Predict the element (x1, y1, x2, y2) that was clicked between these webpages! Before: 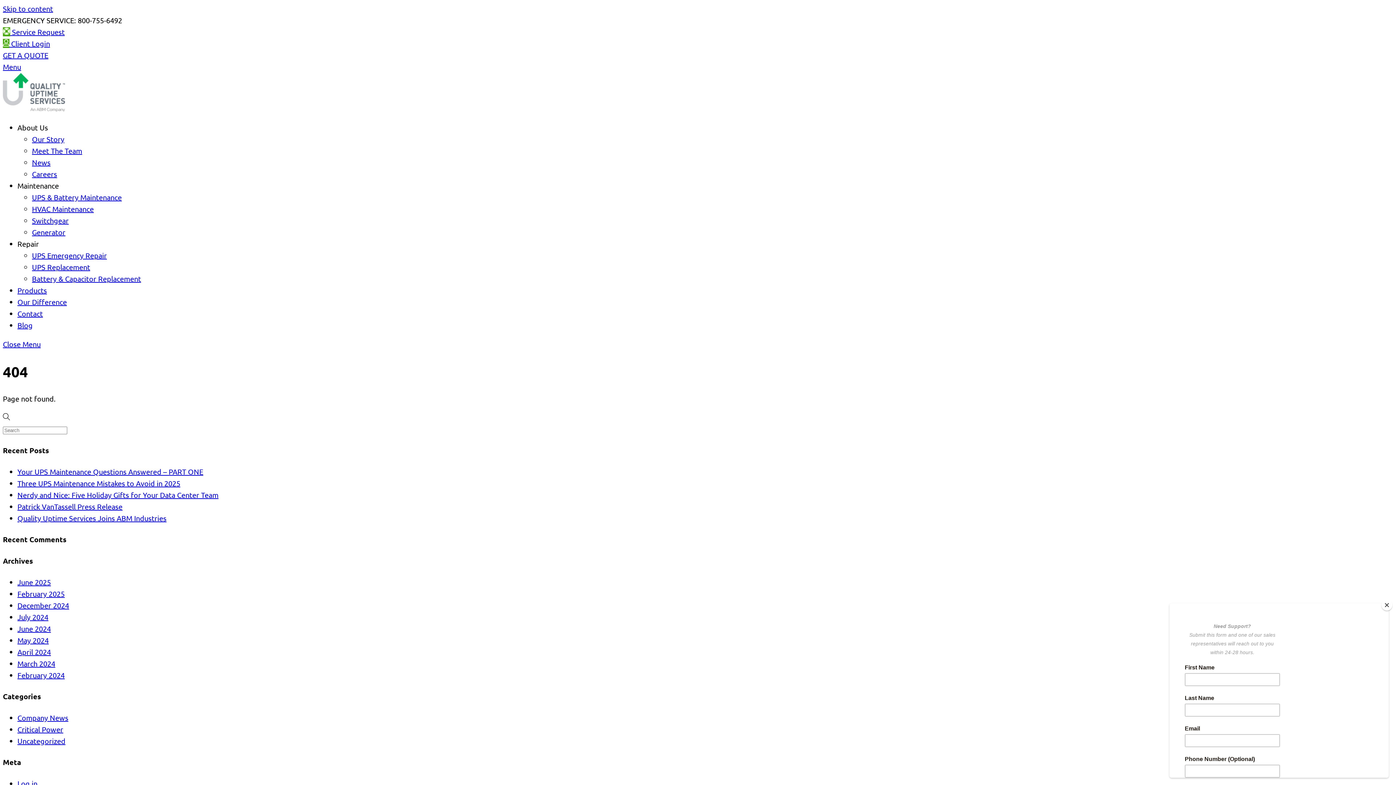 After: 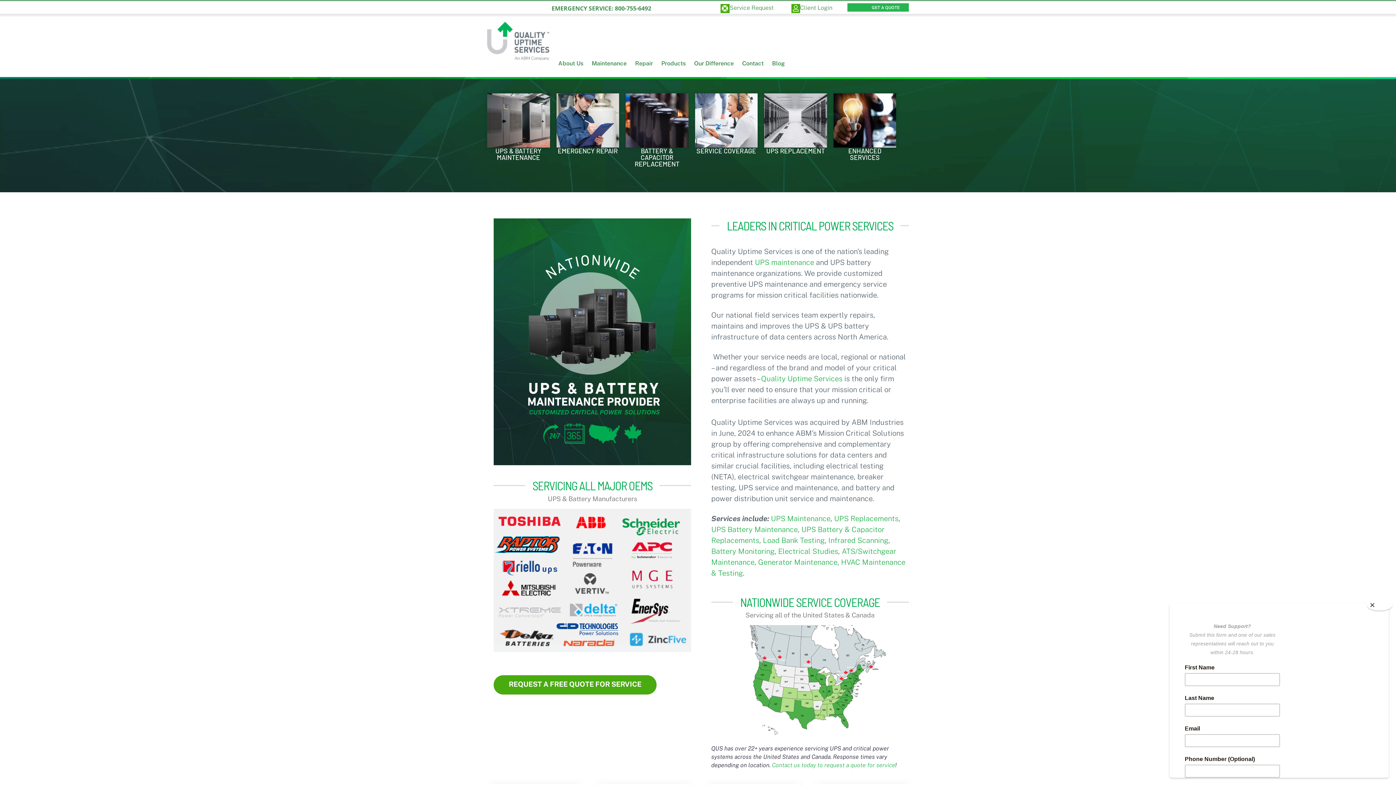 Action: bbox: (2, 104, 65, 113)